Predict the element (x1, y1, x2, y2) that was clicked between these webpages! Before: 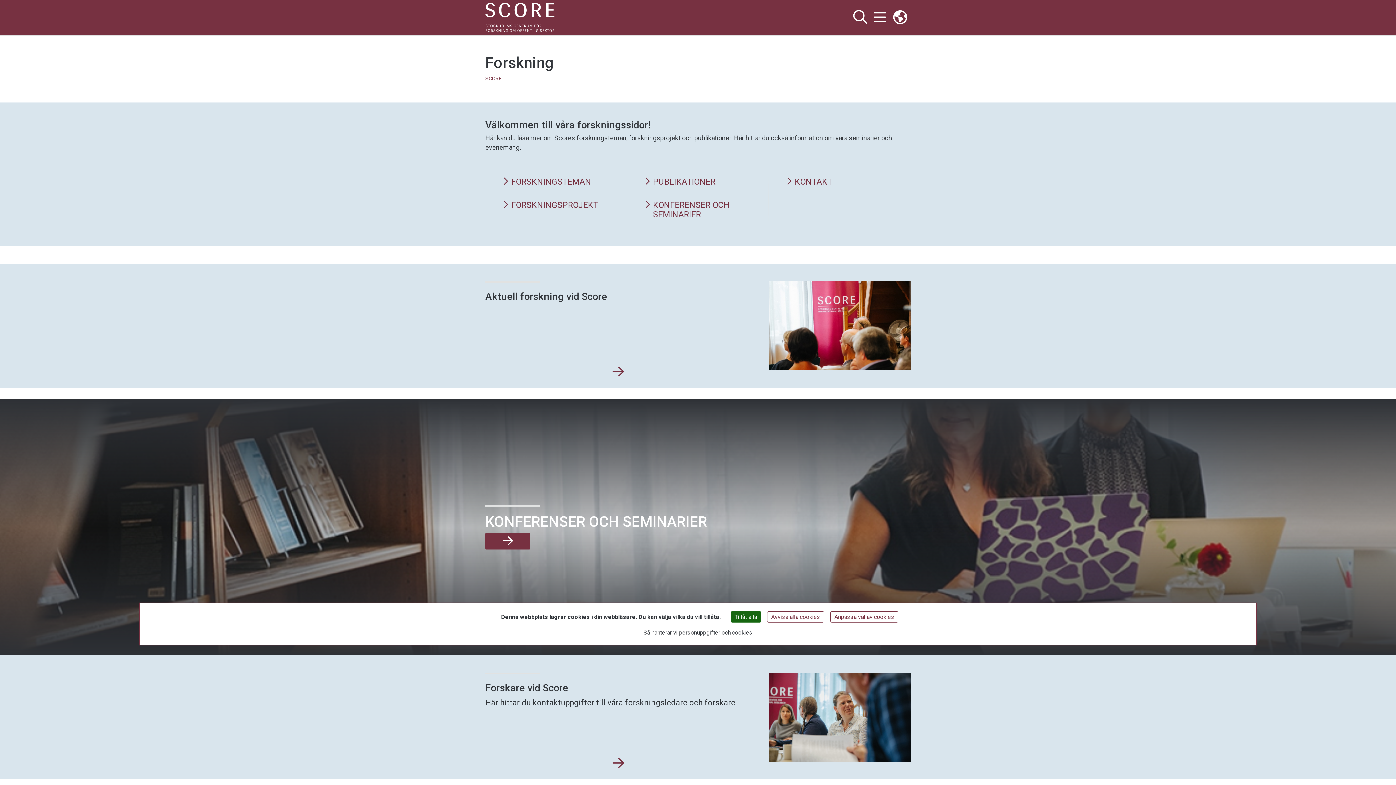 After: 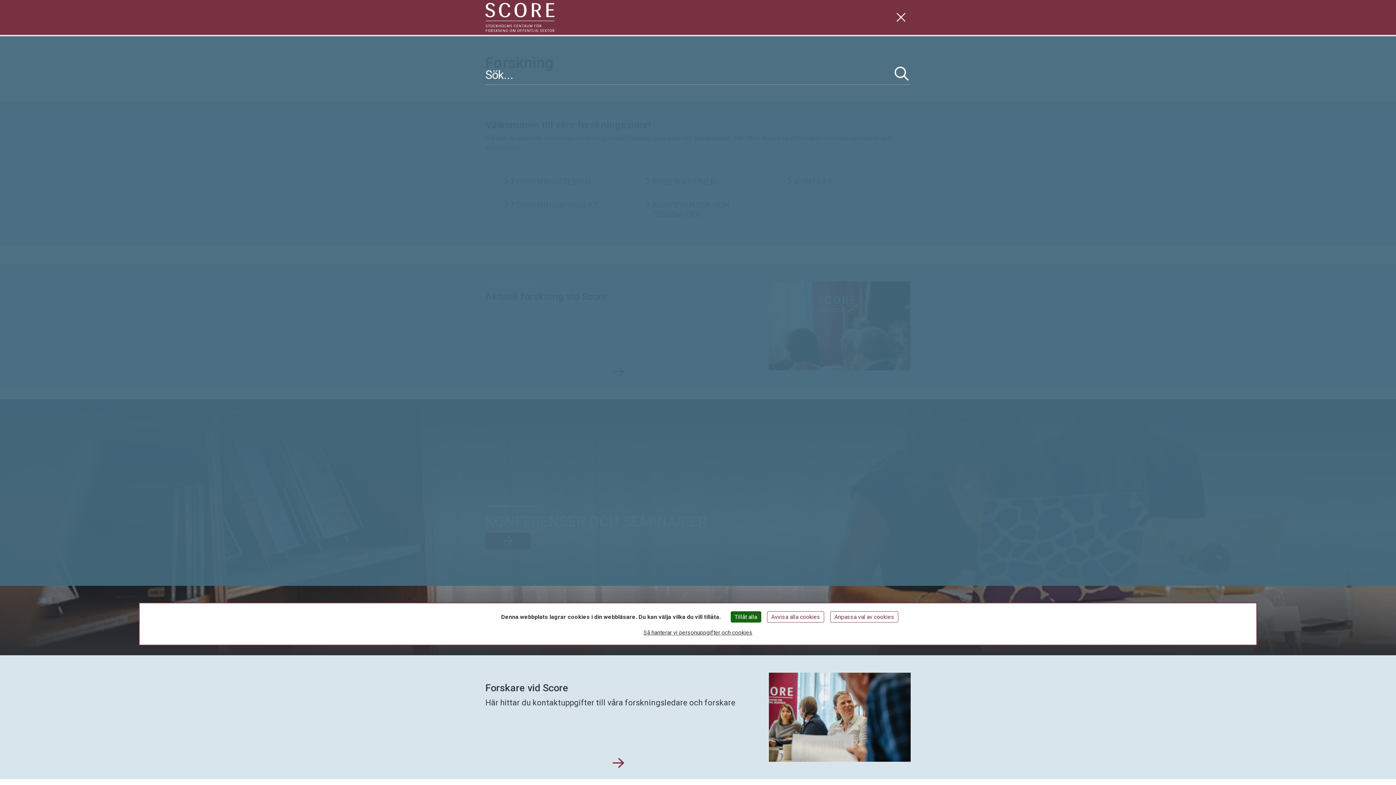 Action: bbox: (850, 8, 870, 26) label: Visa och dölj sök på webbplatsen